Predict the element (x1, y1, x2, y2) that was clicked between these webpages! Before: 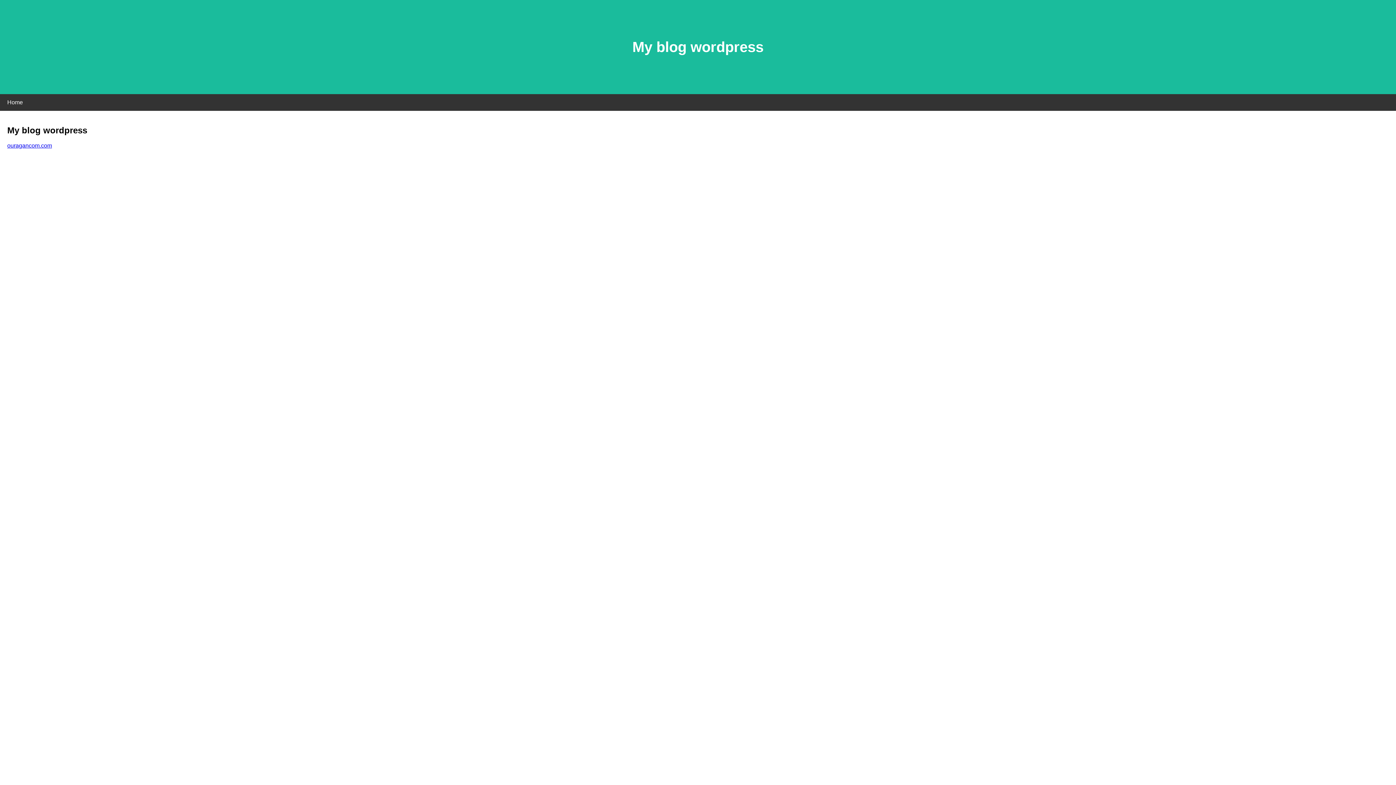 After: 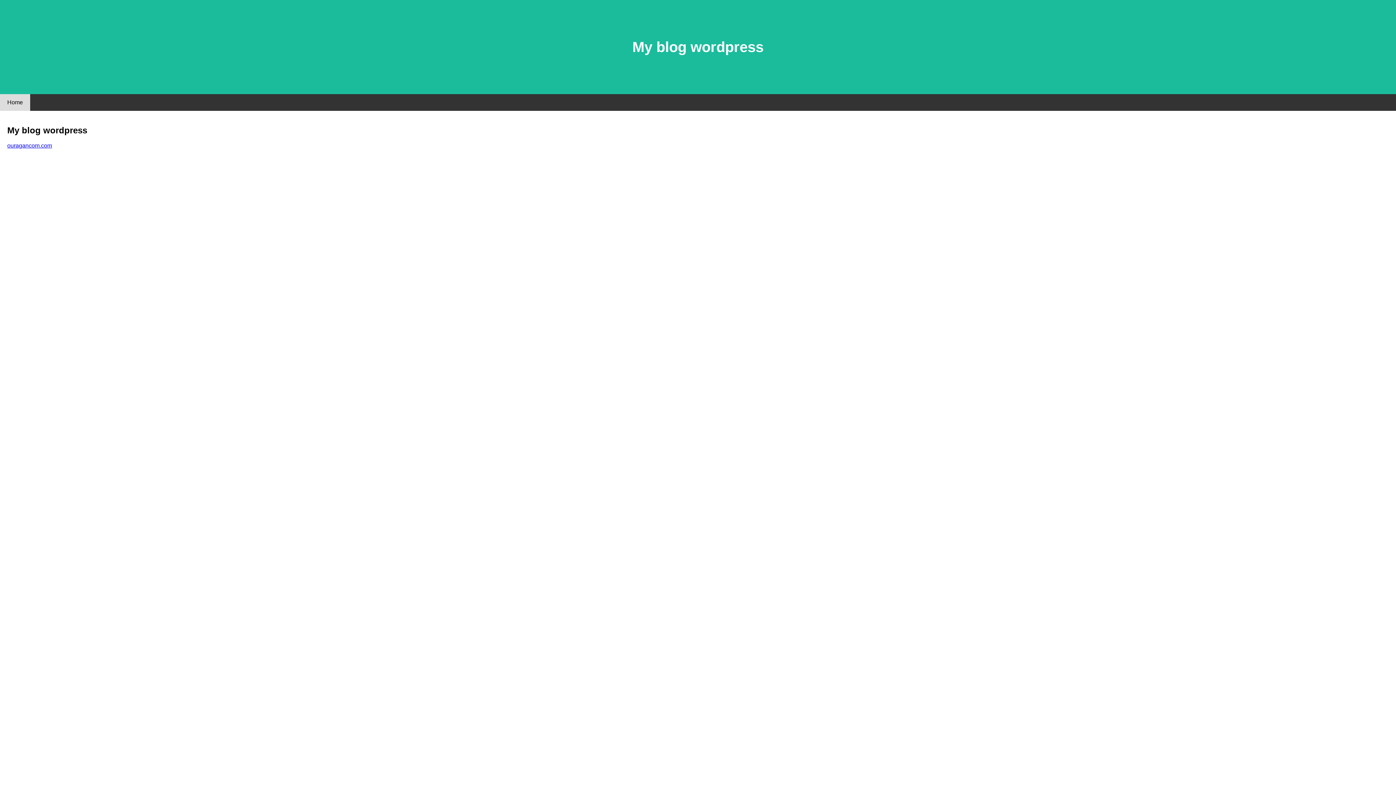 Action: label: Home bbox: (0, 94, 30, 110)